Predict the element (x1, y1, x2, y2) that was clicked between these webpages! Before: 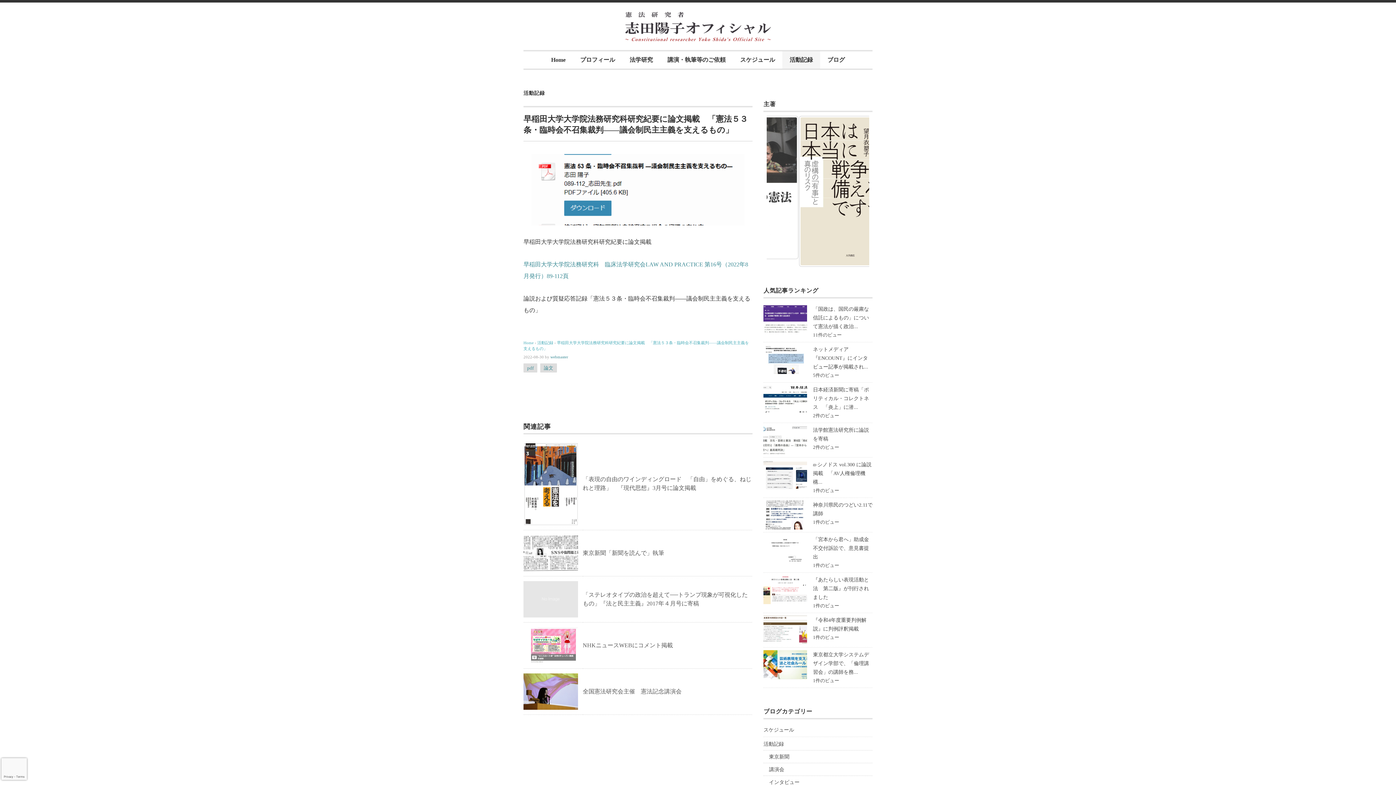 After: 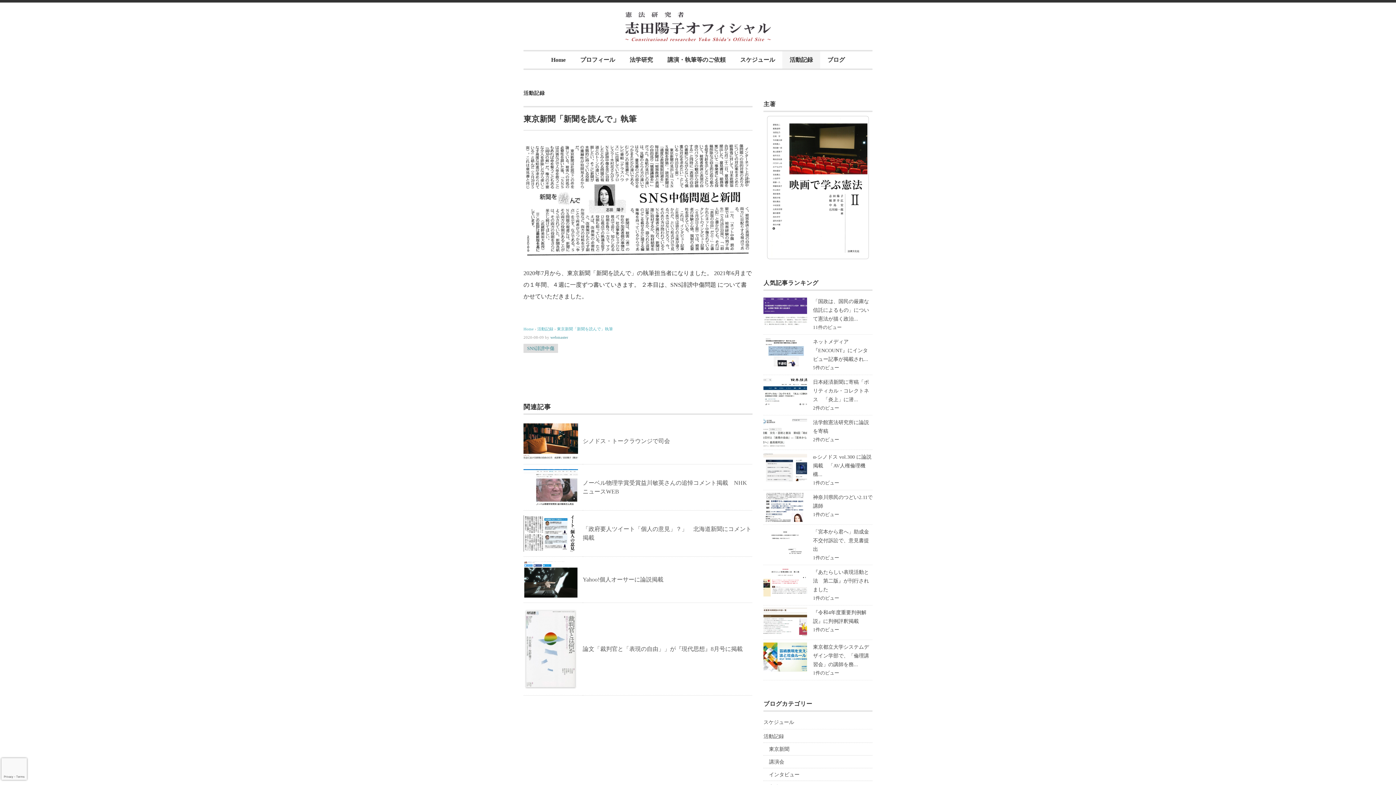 Action: bbox: (523, 536, 578, 542)